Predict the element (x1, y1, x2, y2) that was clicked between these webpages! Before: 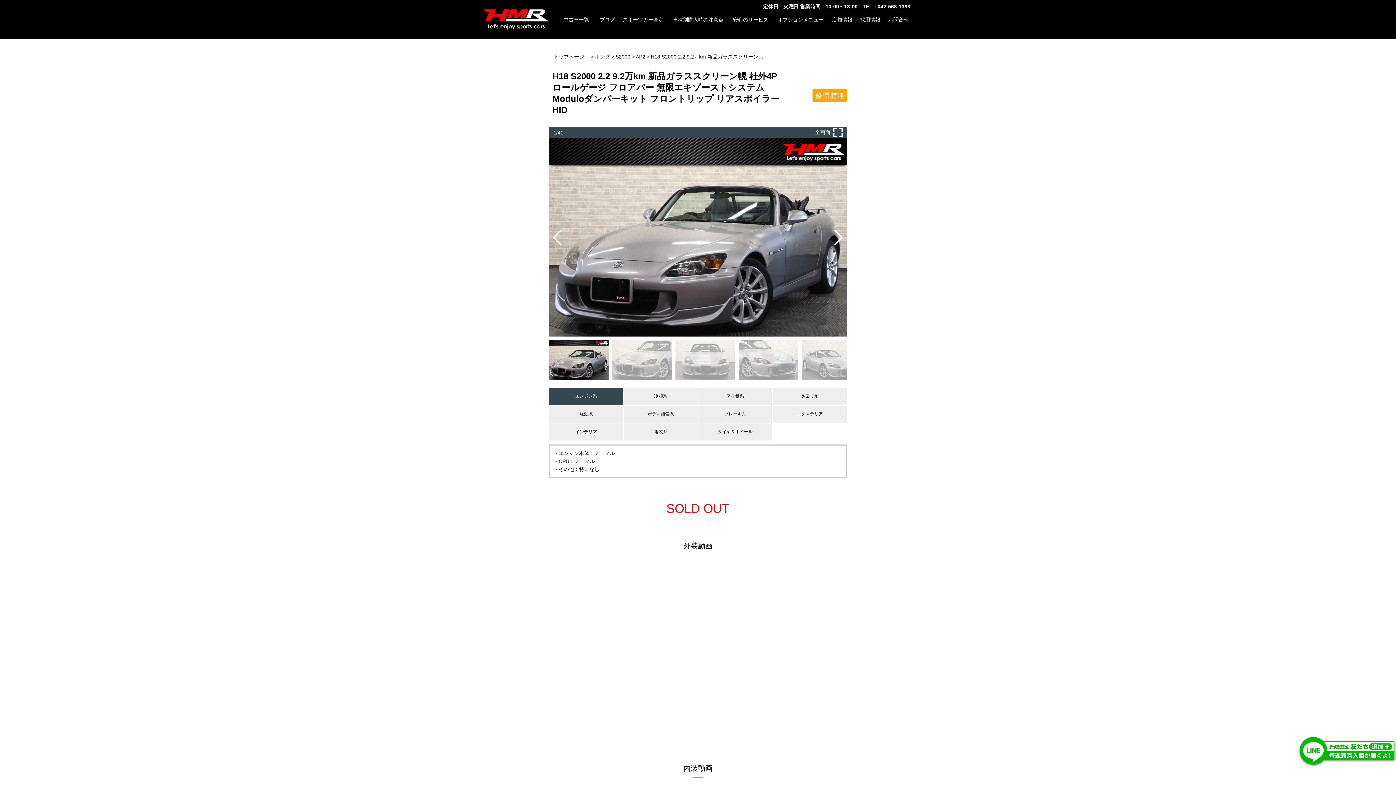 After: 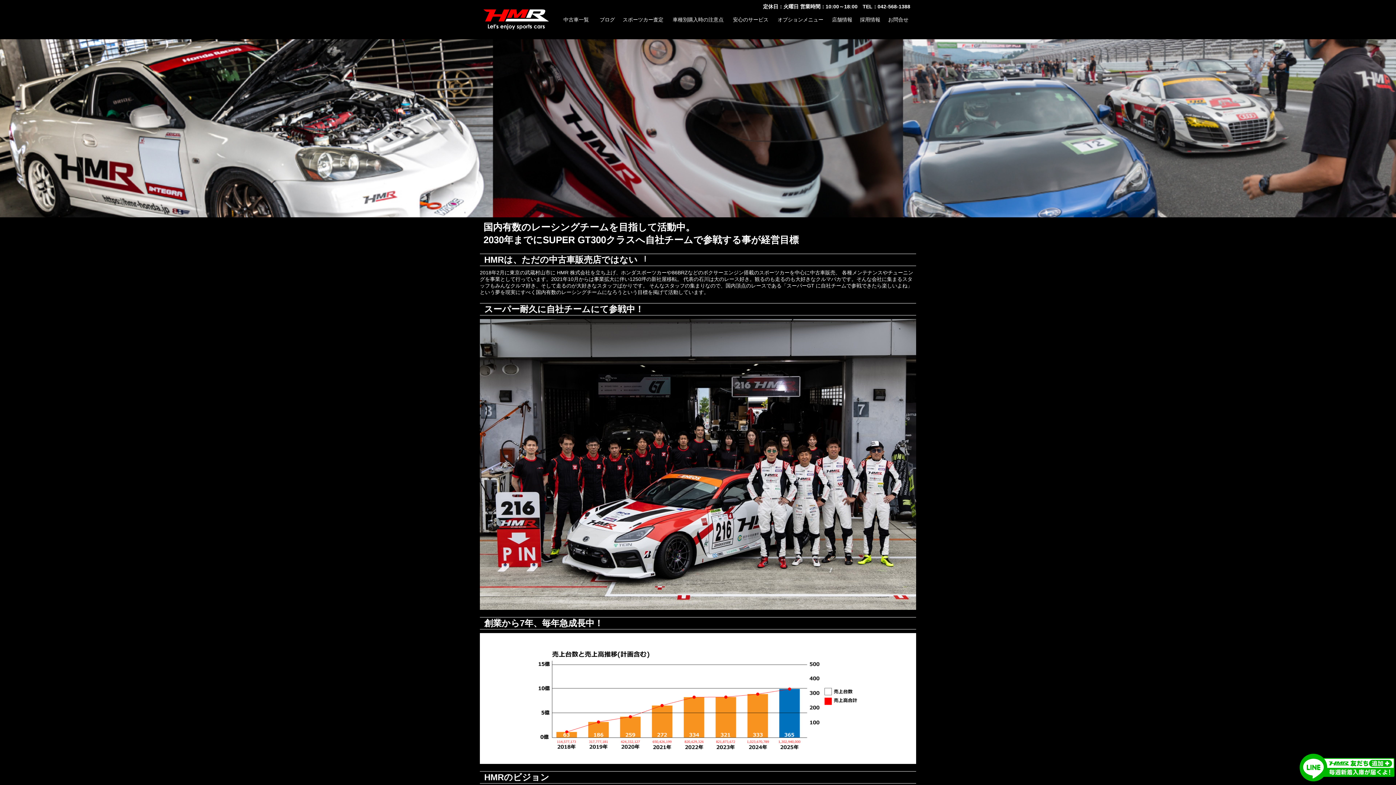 Action: label: 採用情報 bbox: (860, 16, 880, 22)